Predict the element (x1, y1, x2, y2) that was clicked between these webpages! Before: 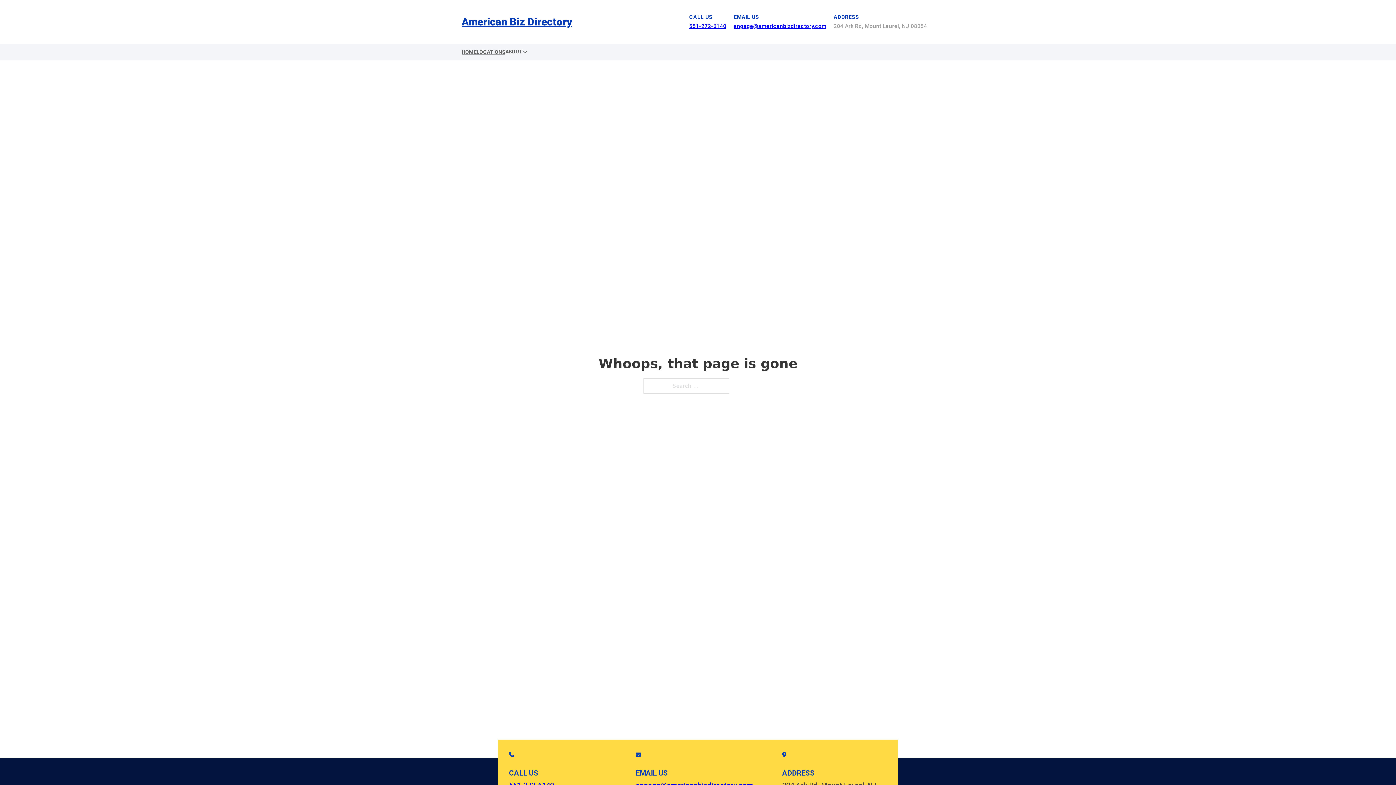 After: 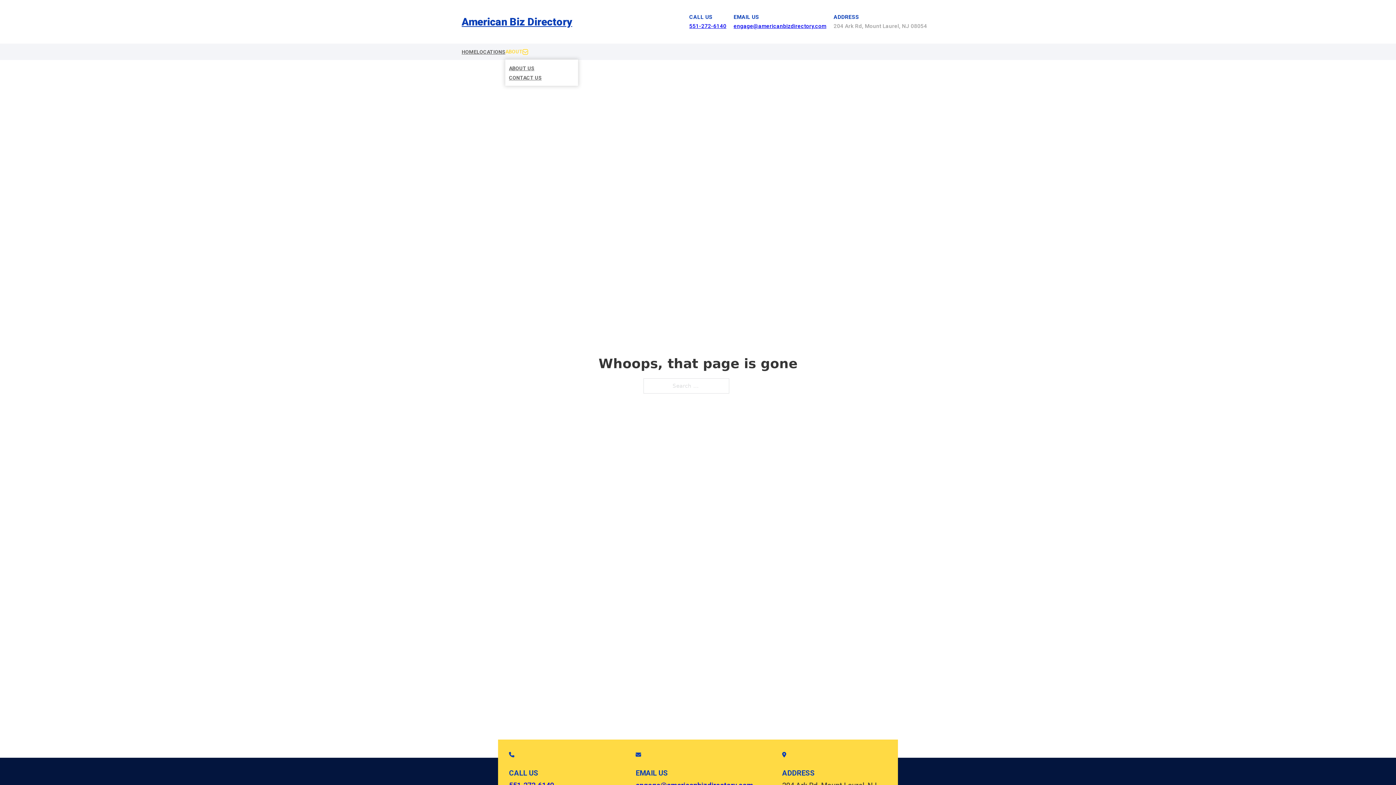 Action: bbox: (522, 49, 528, 54) label: Toggle dropdown